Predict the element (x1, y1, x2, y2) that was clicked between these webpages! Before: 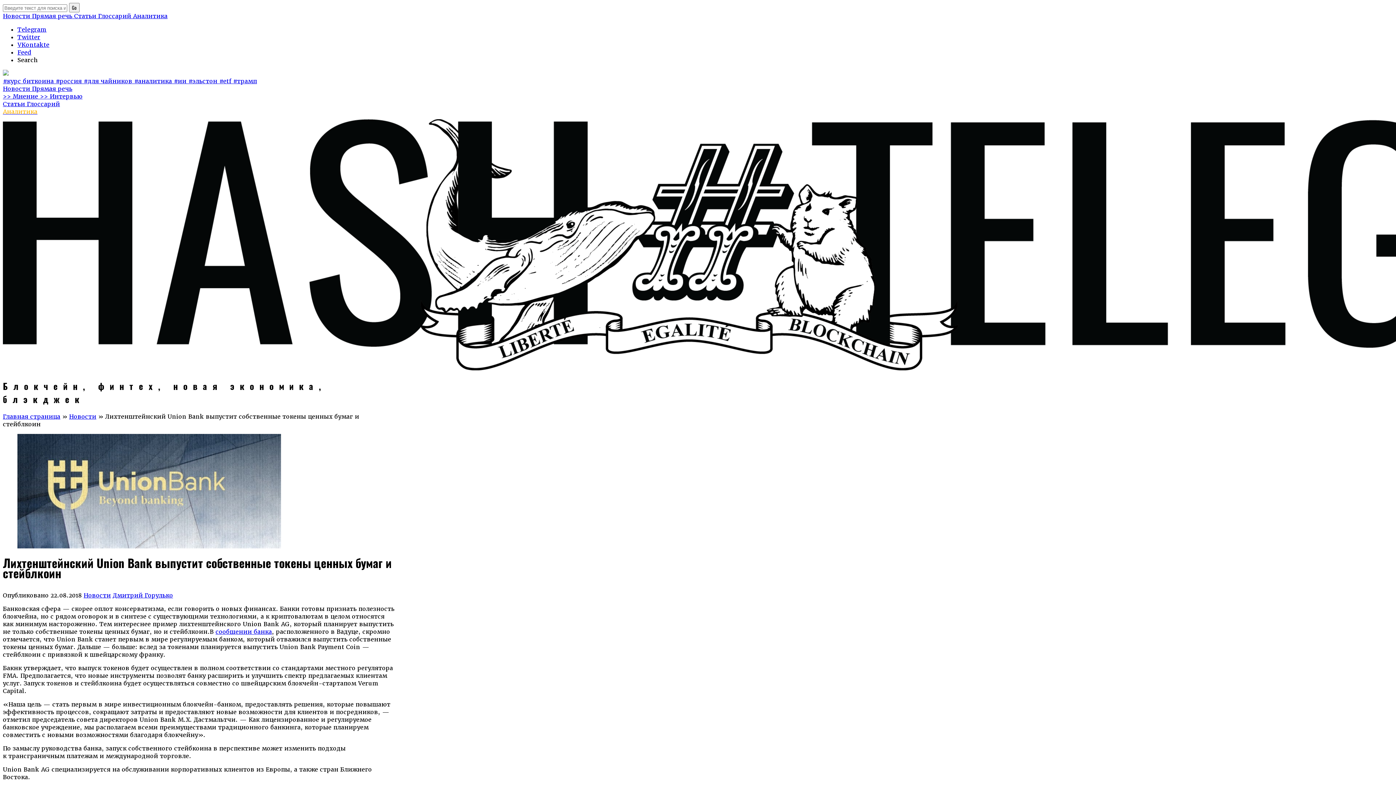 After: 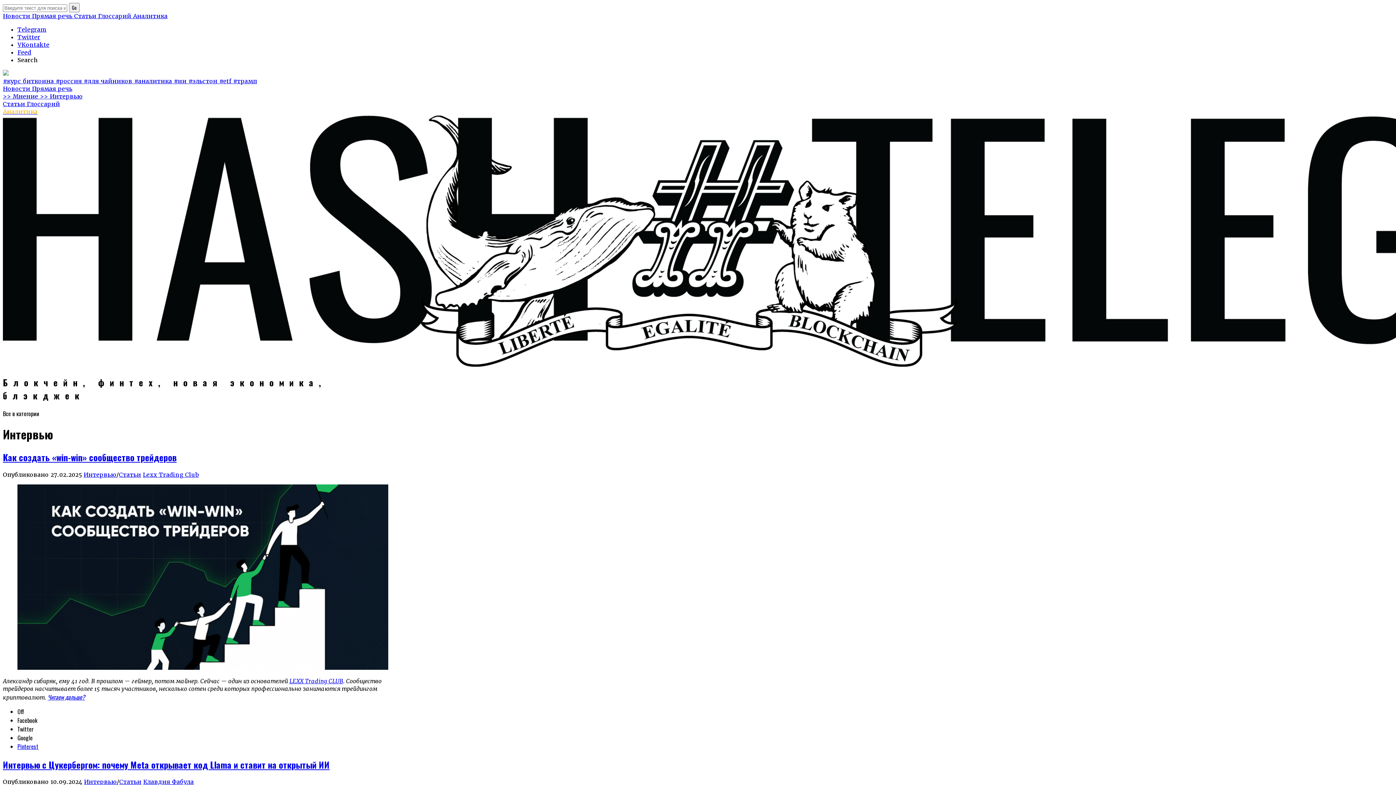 Action: bbox: (40, 92, 82, 100) label: >> Интервью